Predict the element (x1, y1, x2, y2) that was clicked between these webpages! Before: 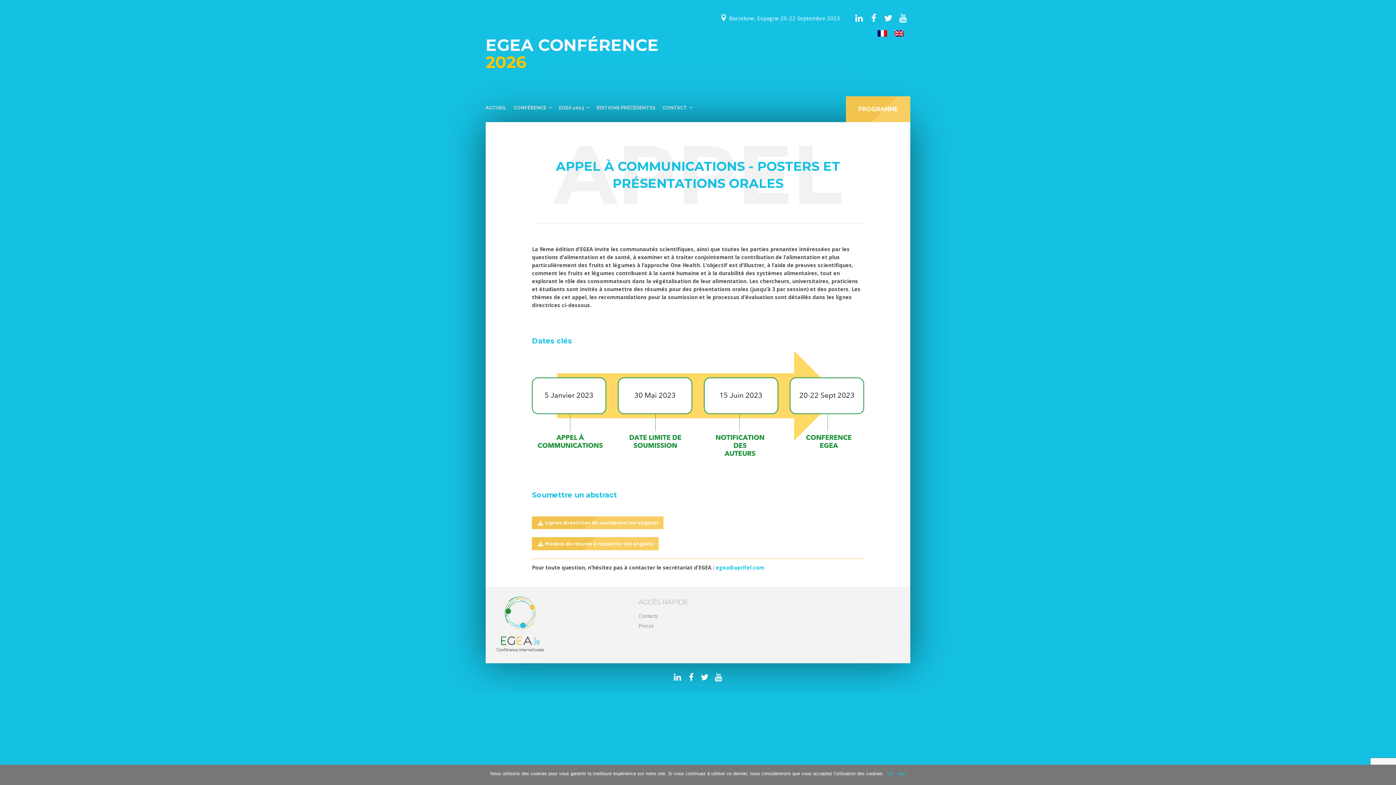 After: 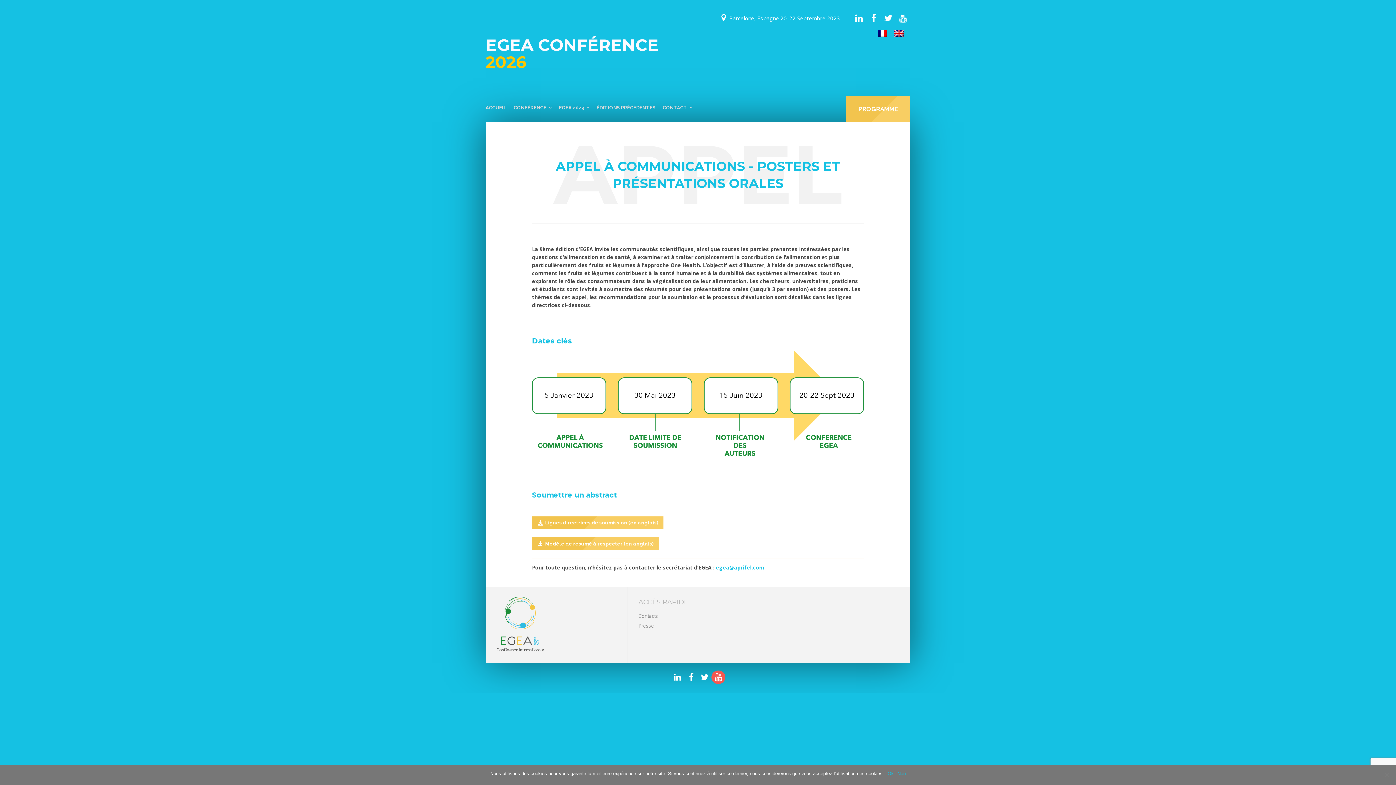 Action: bbox: (711, 670, 725, 684)